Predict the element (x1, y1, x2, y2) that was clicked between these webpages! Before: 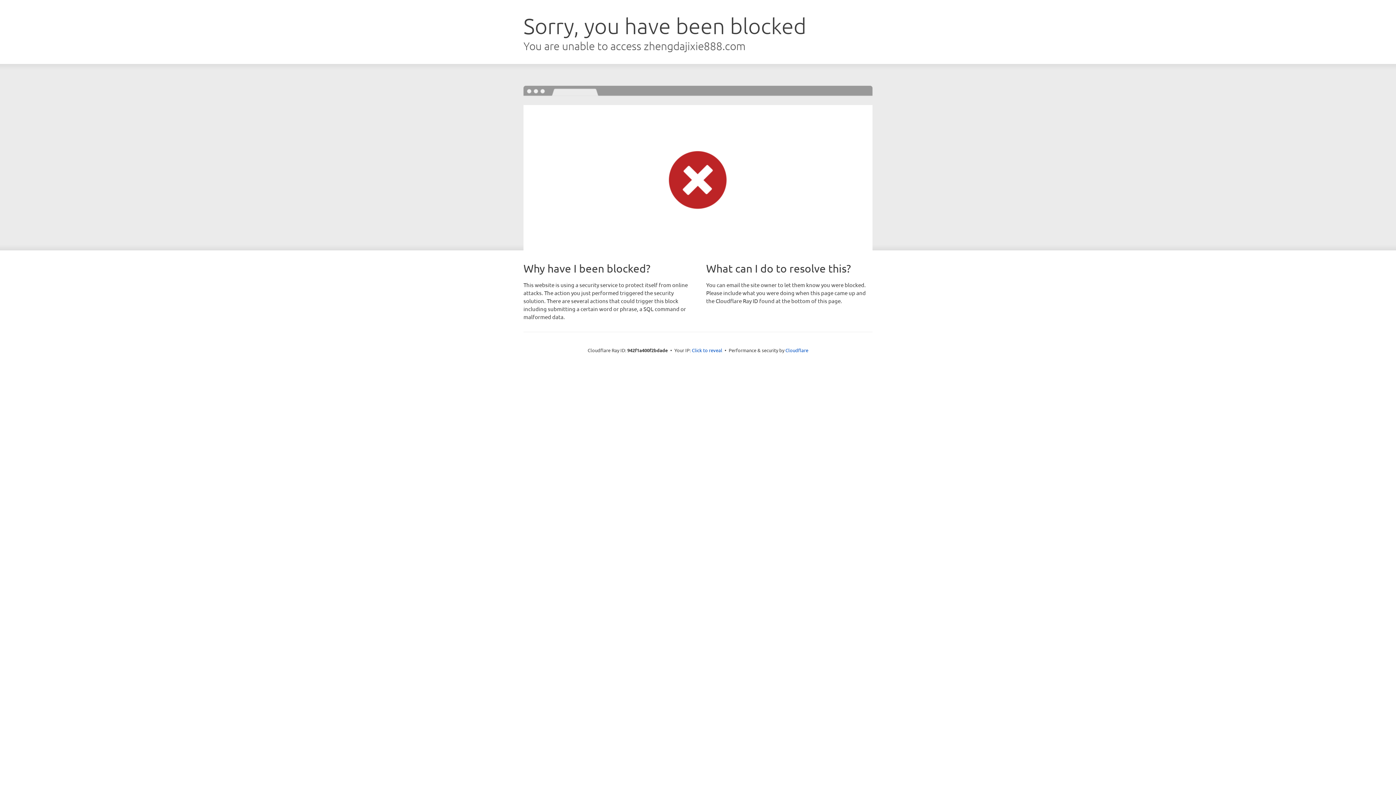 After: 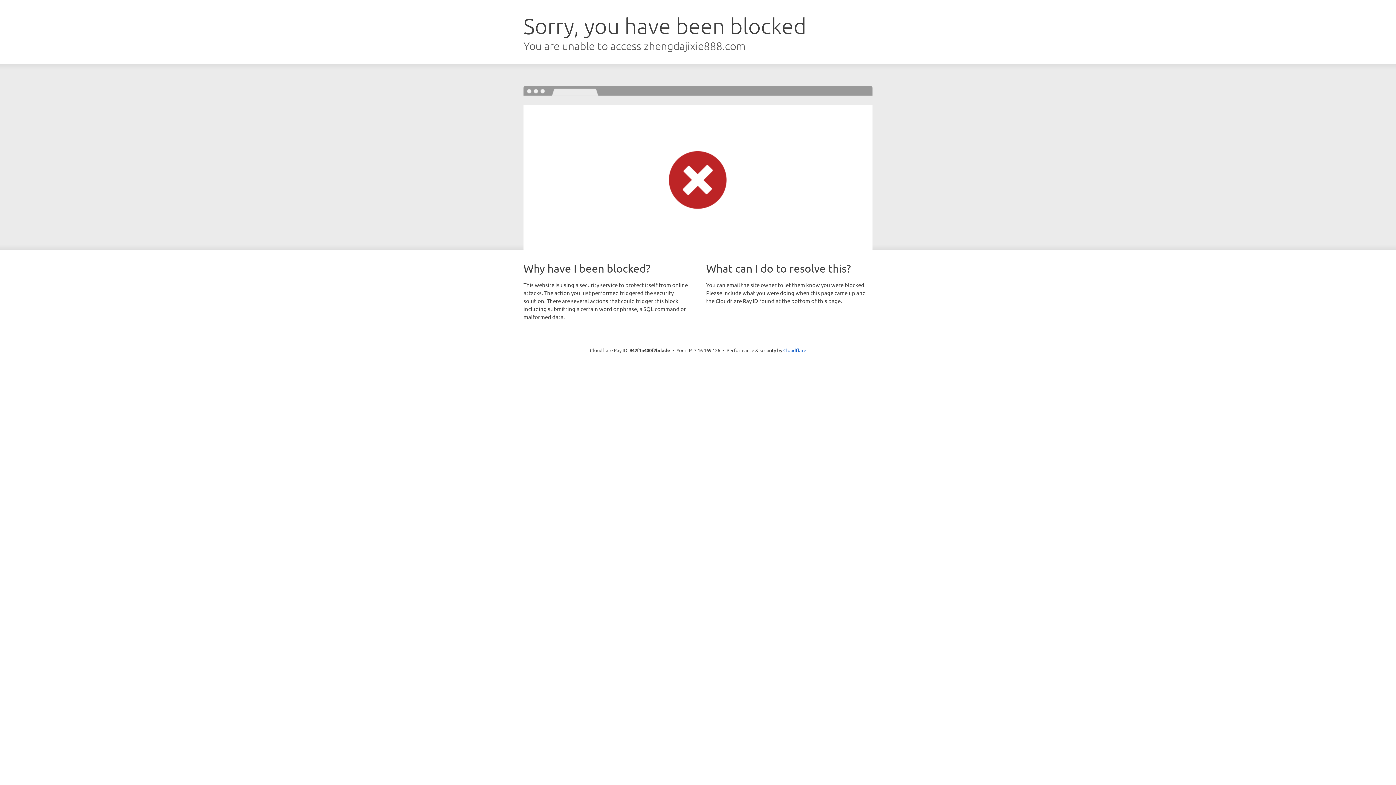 Action: bbox: (692, 346, 722, 353) label: Click to reveal